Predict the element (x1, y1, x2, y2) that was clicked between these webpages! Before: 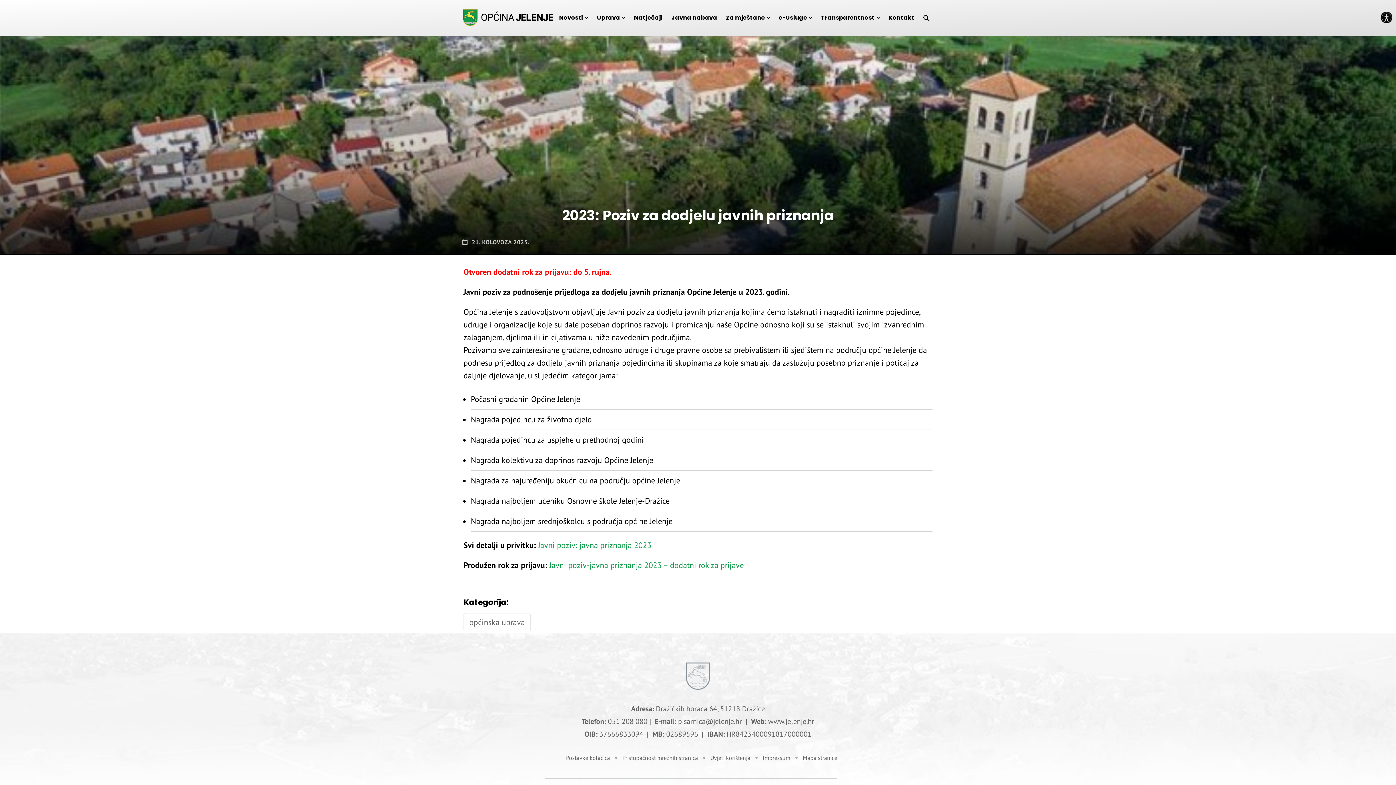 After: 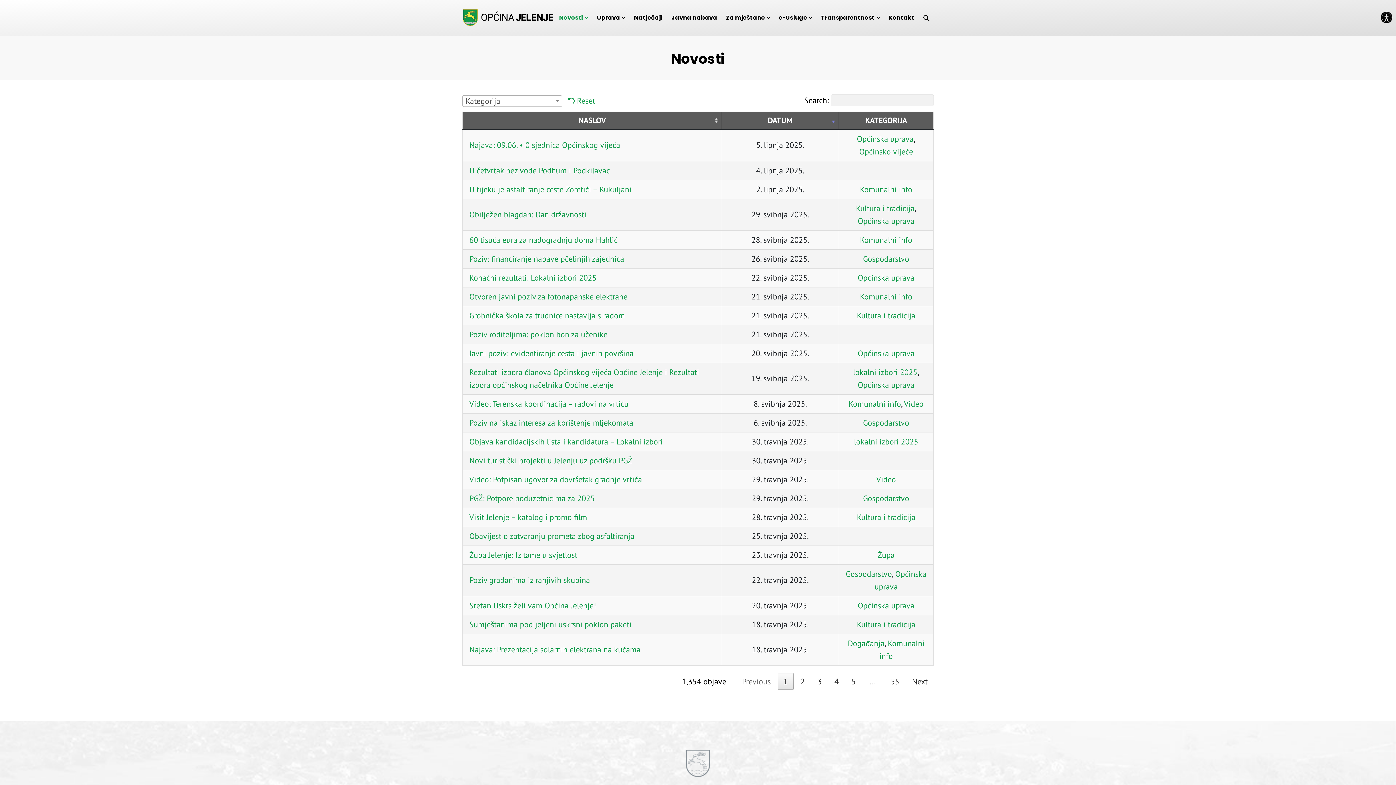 Action: bbox: (556, 0, 591, 35) label: Novosti